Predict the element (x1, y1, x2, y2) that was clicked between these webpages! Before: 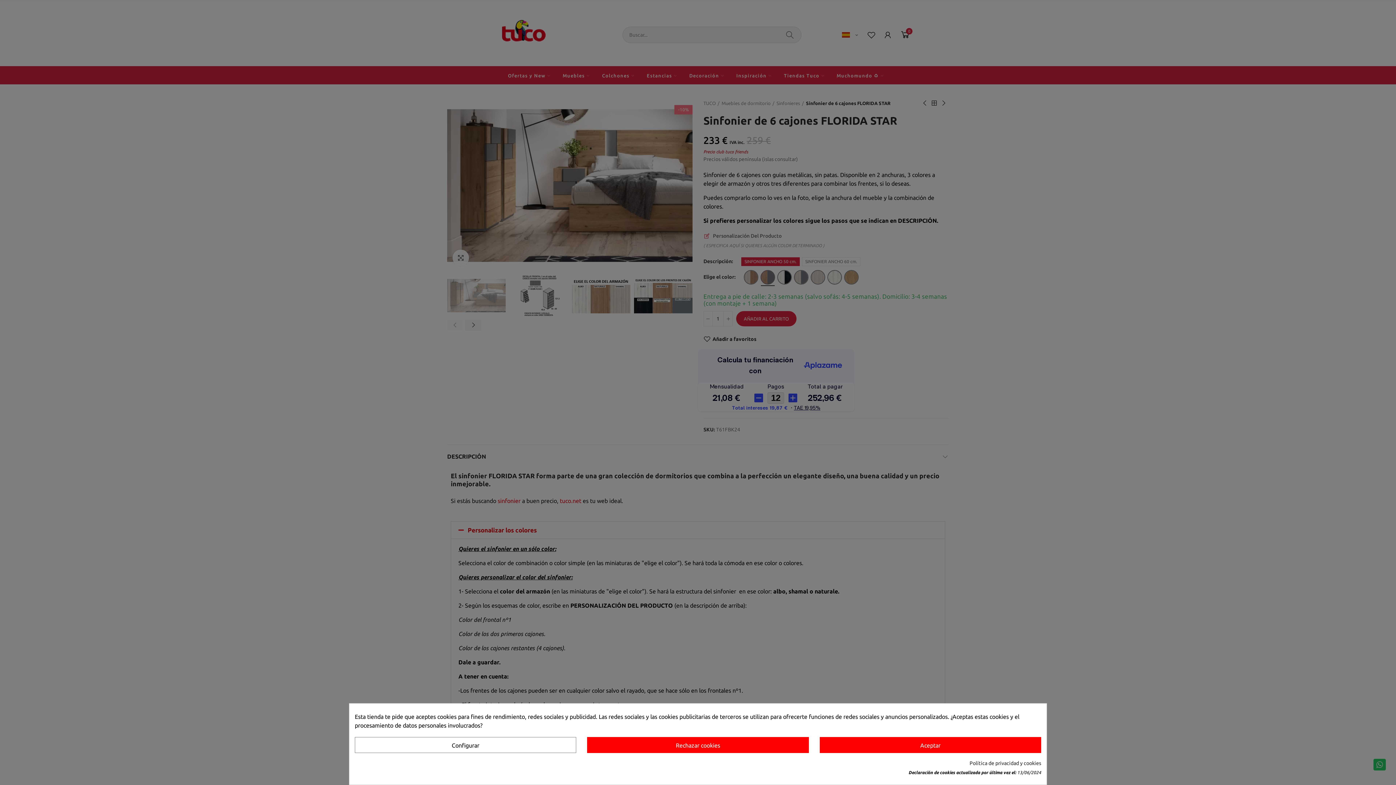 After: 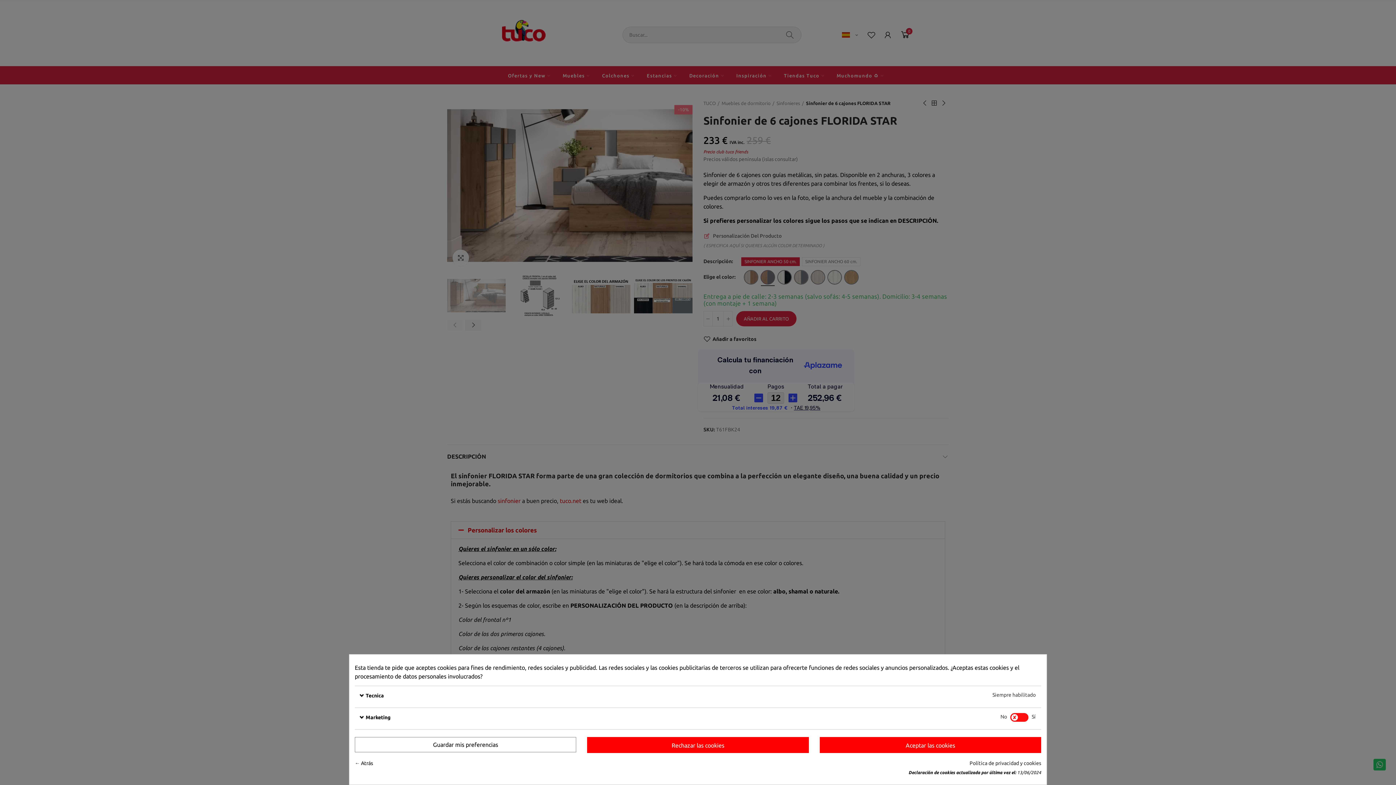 Action: bbox: (354, 737, 576, 753) label: Configurar